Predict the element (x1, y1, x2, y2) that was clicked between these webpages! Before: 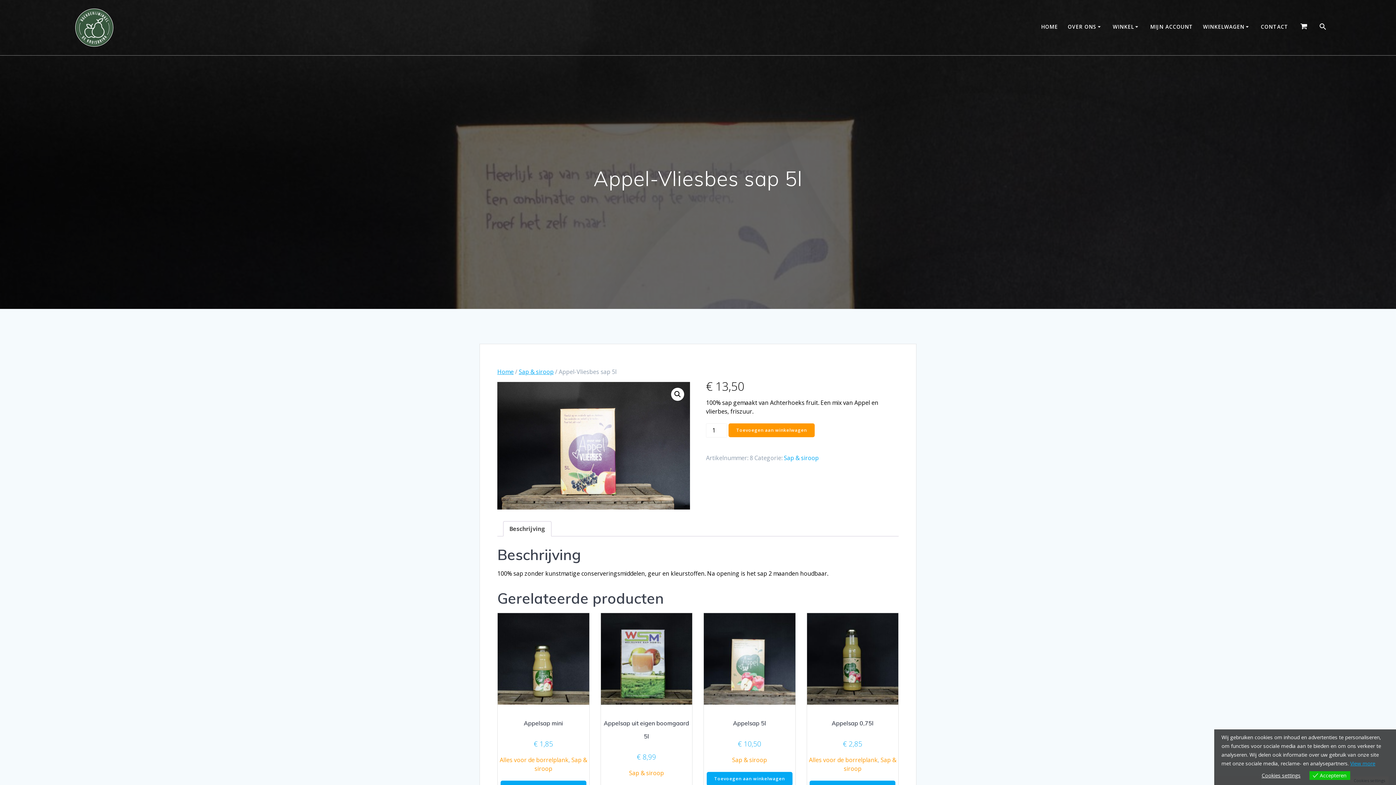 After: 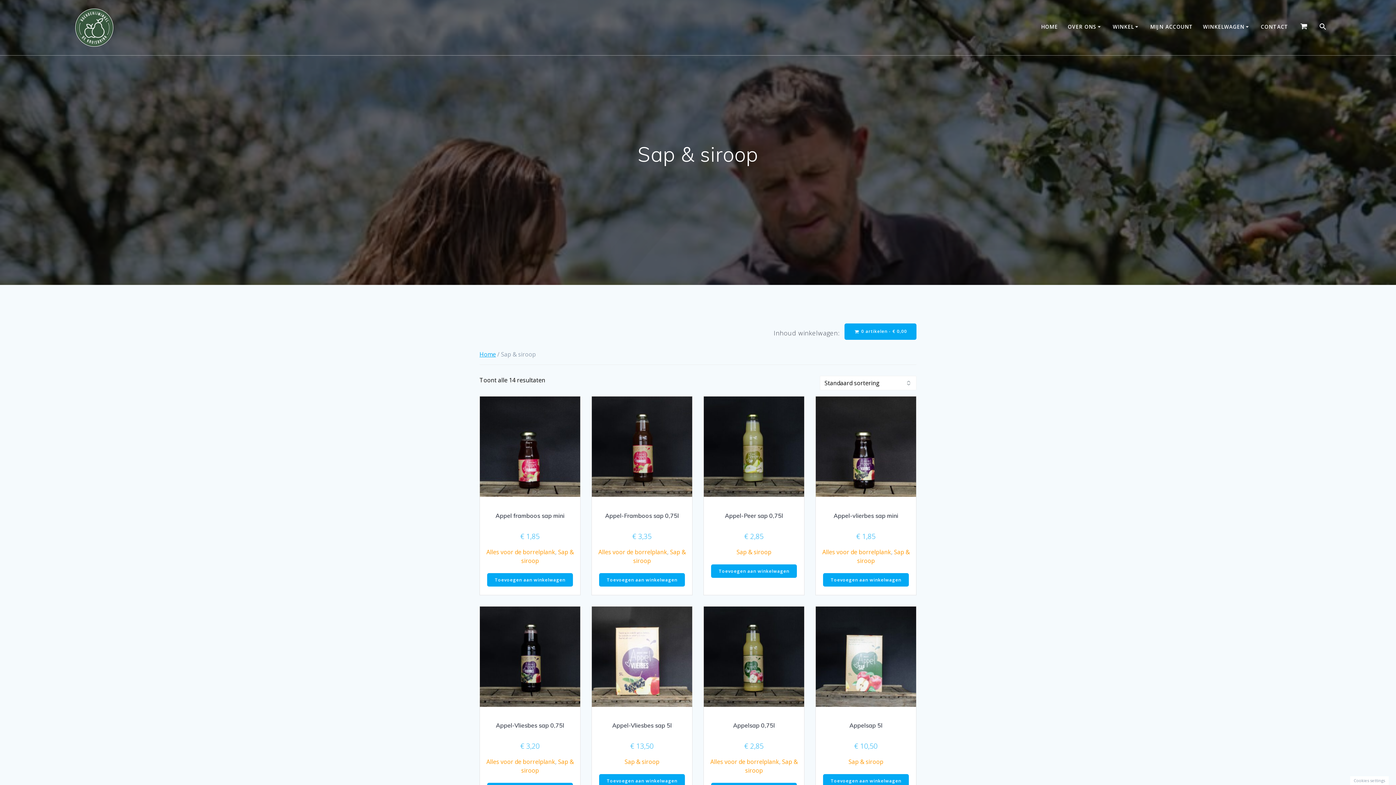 Action: bbox: (518, 368, 553, 376) label: Sap & siroop